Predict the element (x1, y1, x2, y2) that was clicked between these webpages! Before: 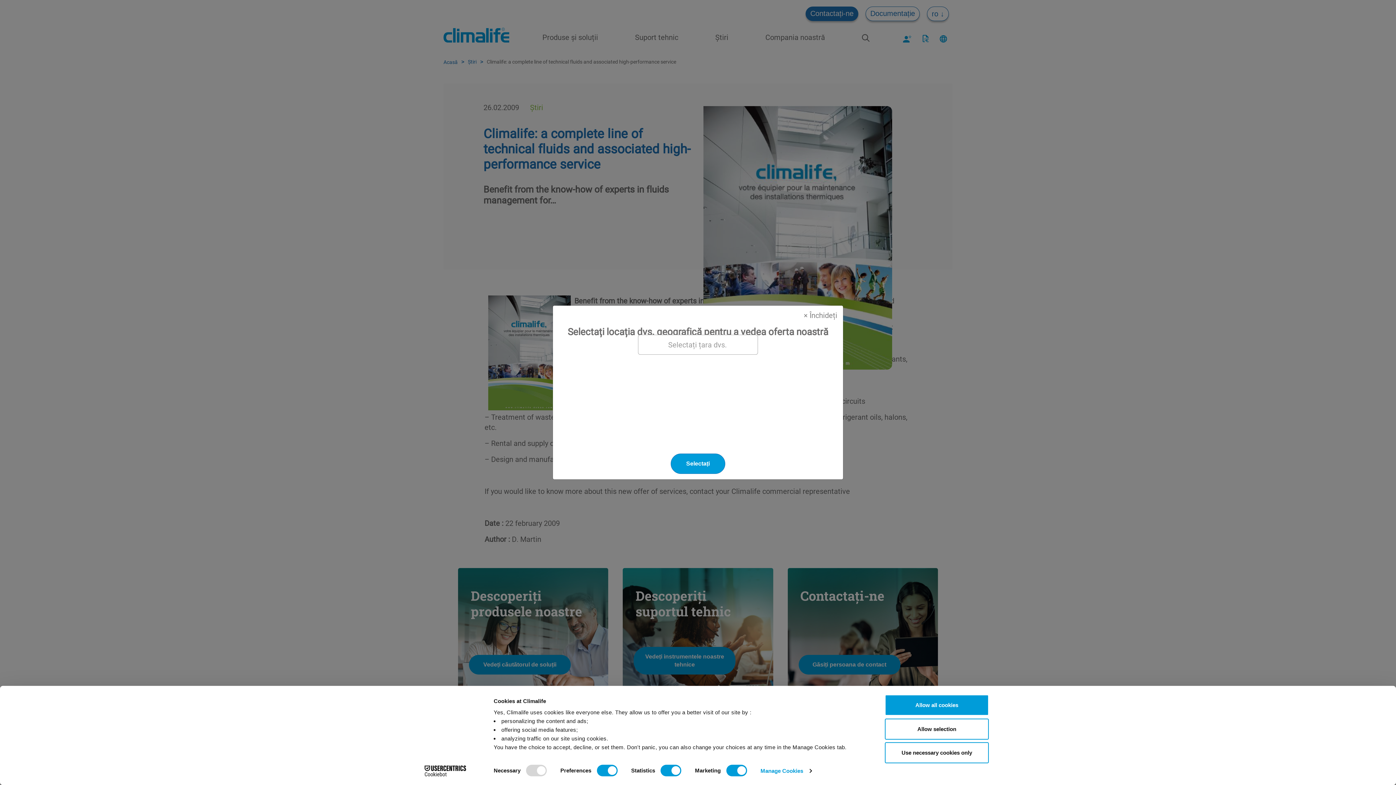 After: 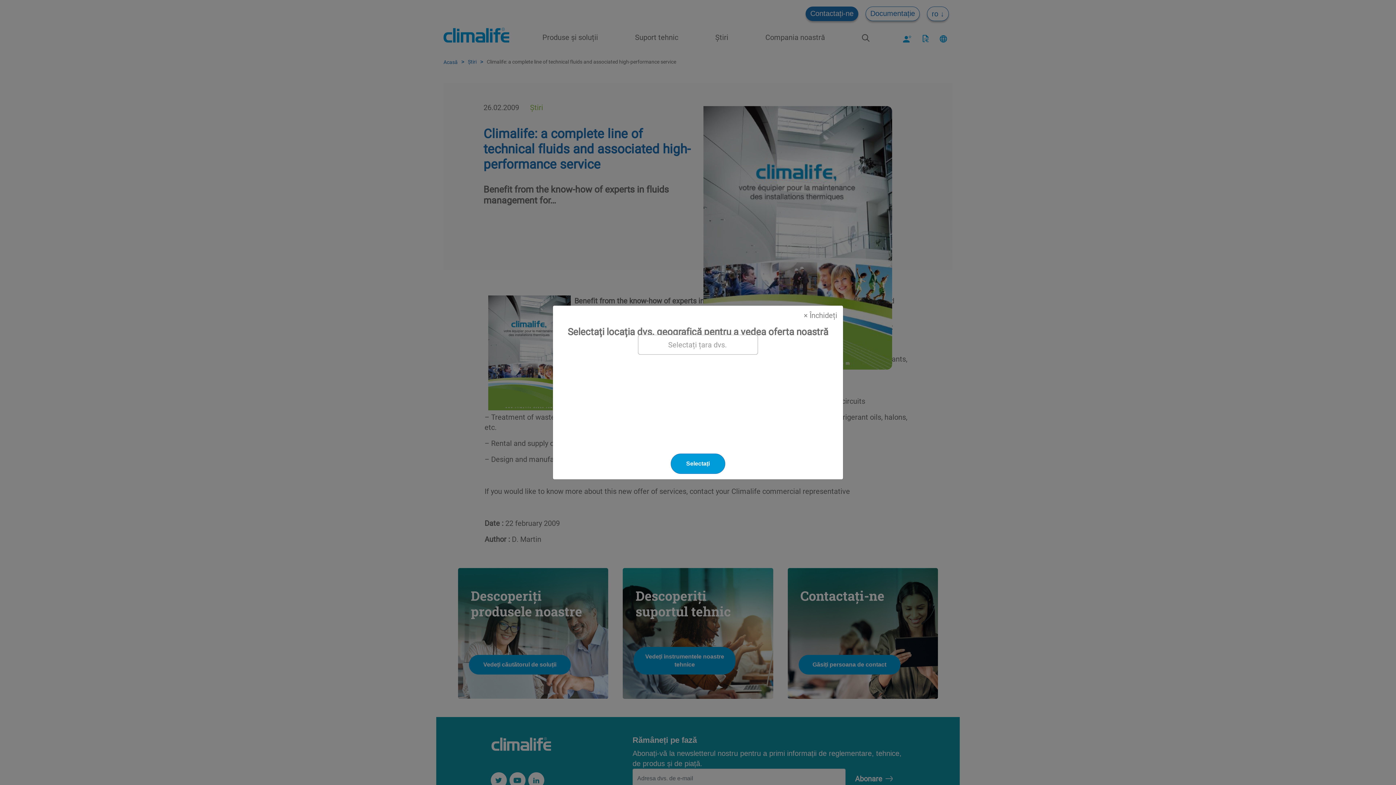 Action: label: Use necessary cookies only bbox: (885, 742, 989, 763)